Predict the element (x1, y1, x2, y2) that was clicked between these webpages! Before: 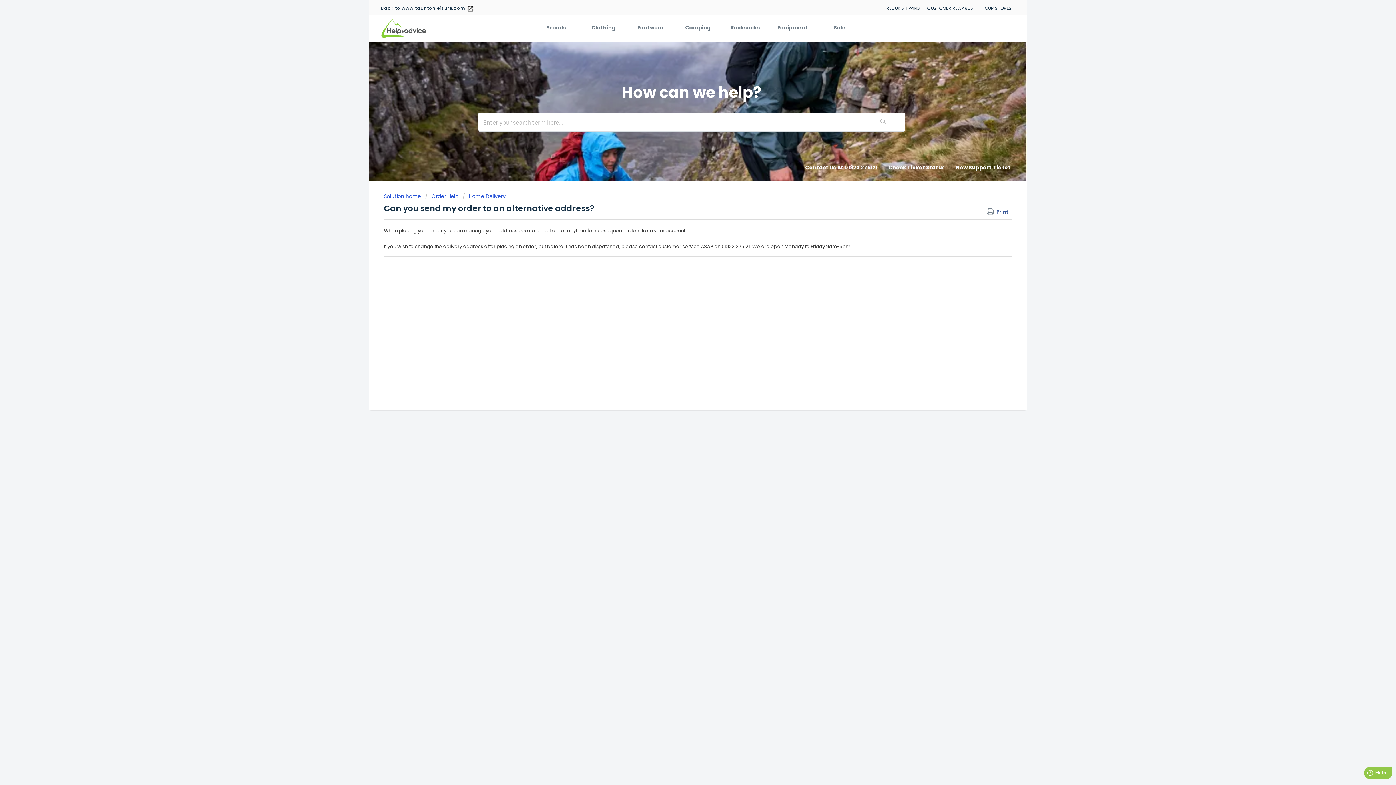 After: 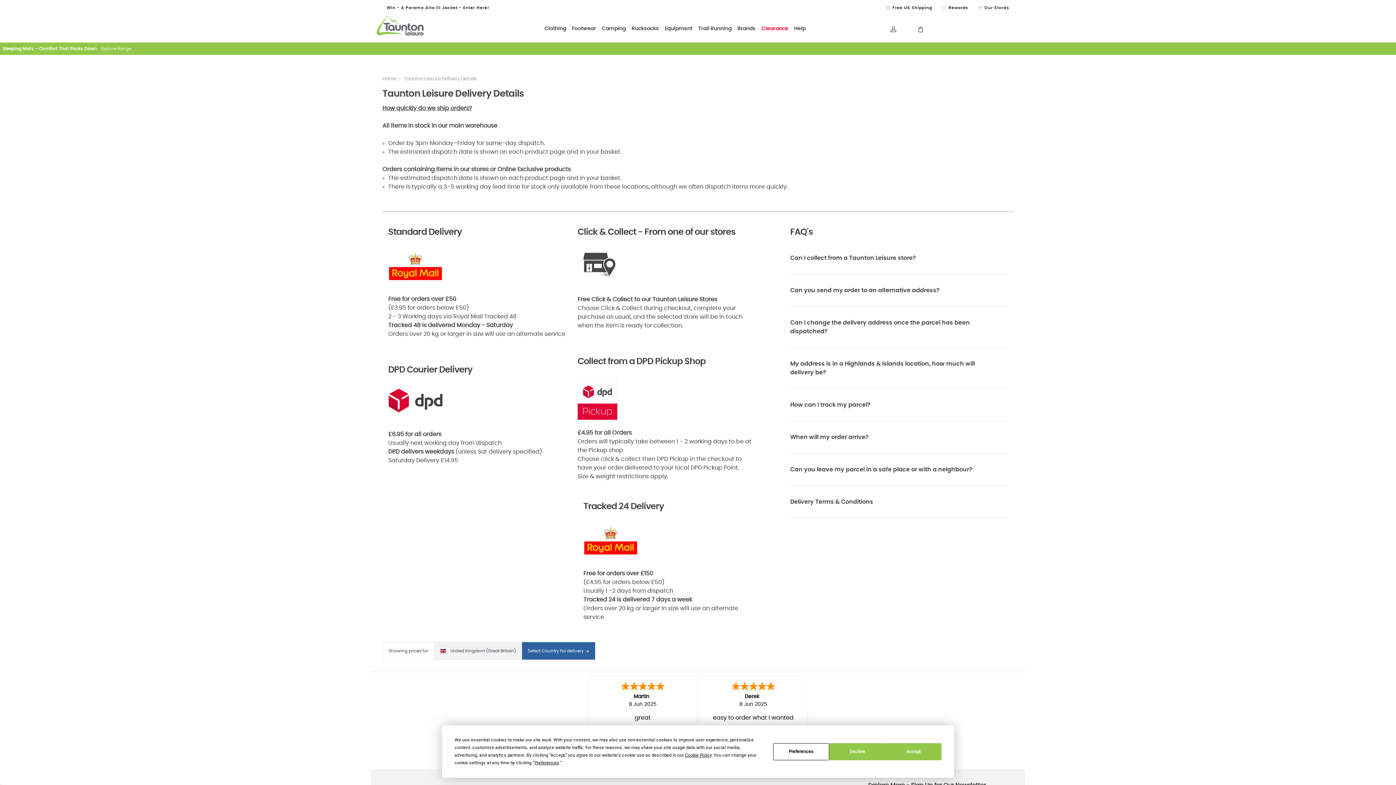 Action: label: FREE UK SHIPPING bbox: (884, 5, 920, 11)